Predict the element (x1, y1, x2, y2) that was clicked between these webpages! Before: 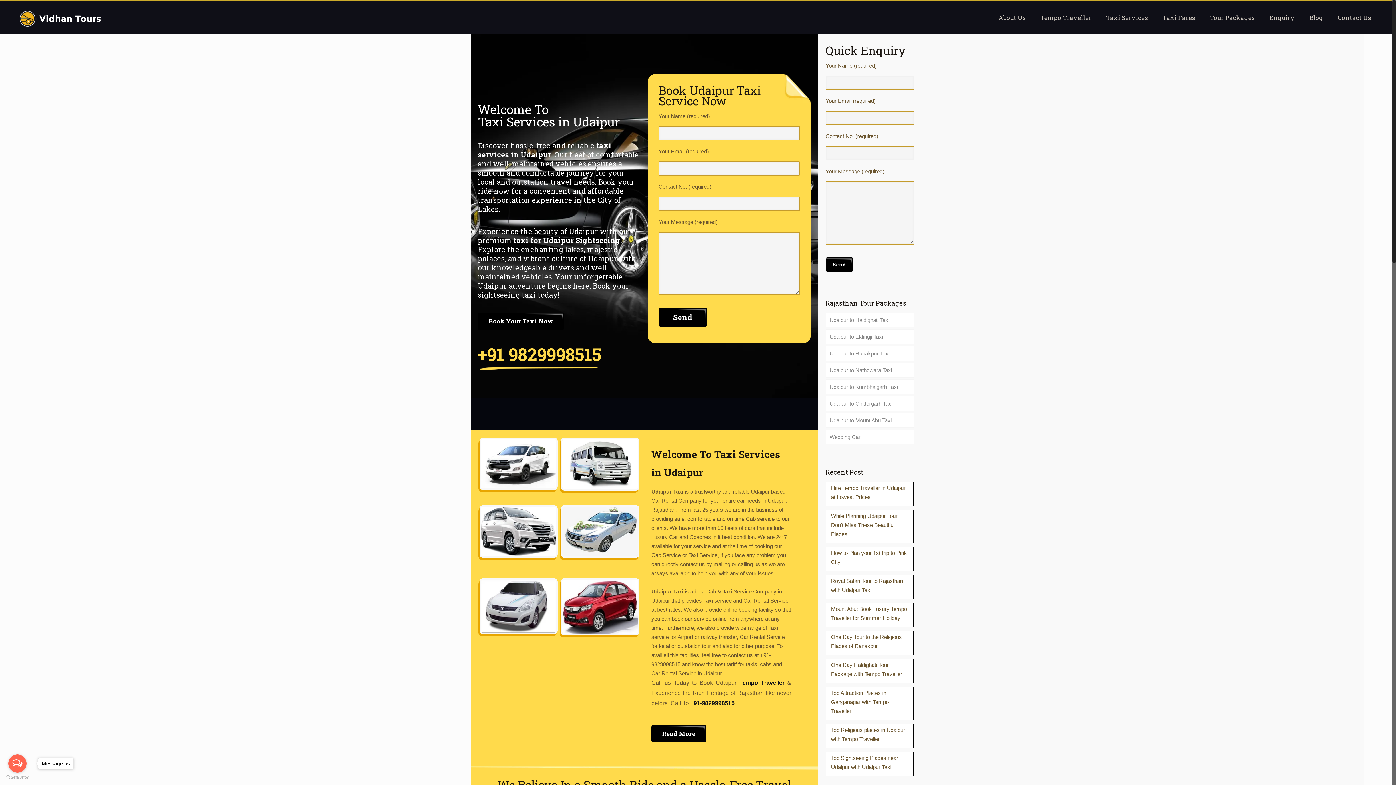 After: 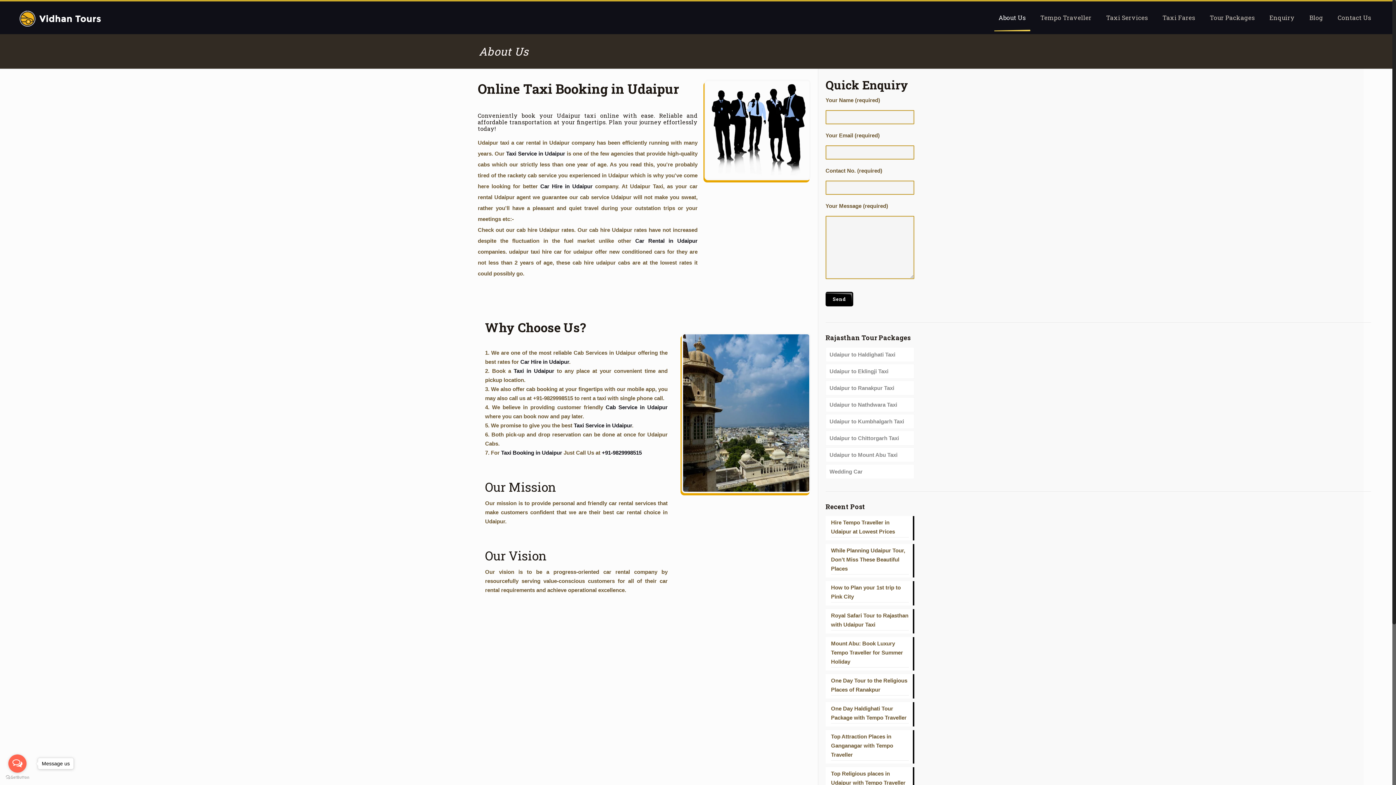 Action: label: About Us bbox: (994, 1, 1030, 34)